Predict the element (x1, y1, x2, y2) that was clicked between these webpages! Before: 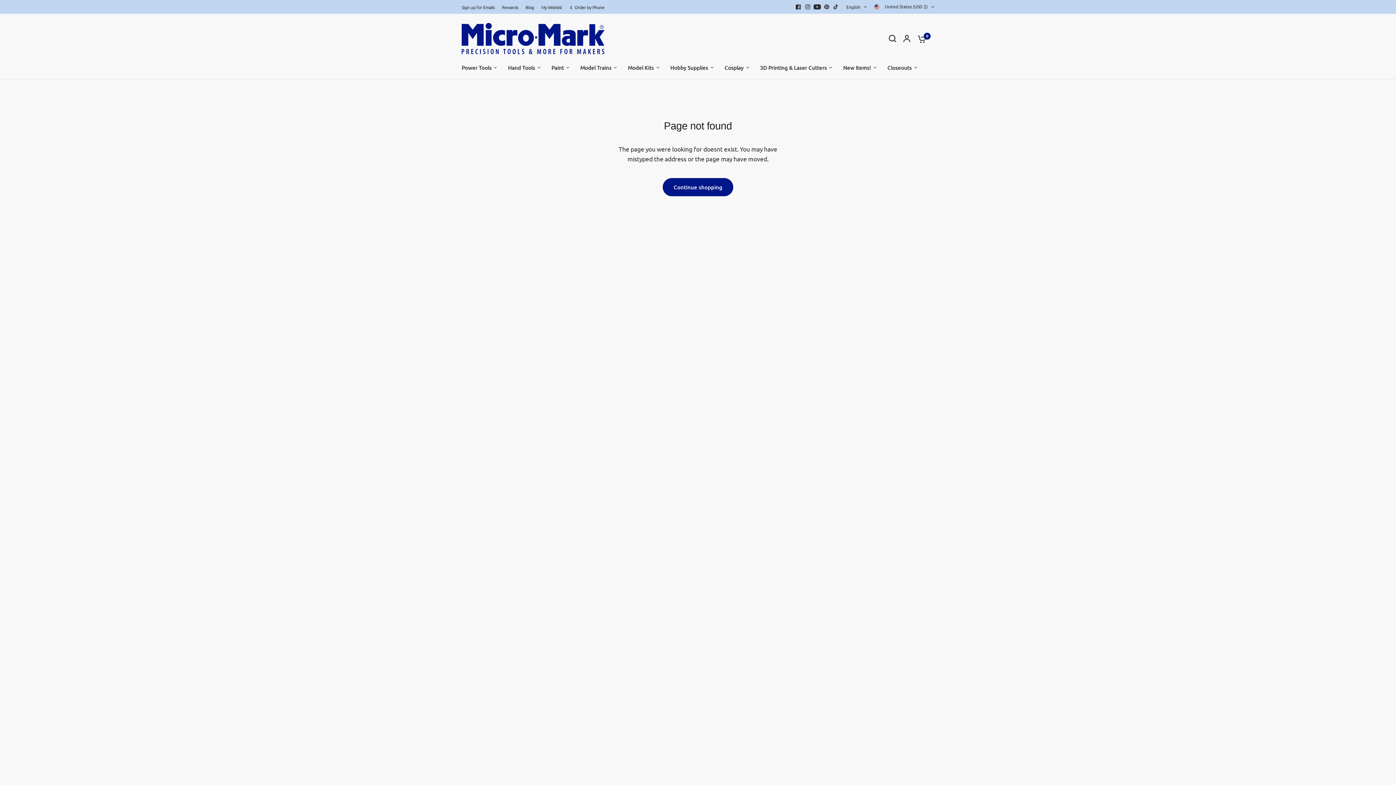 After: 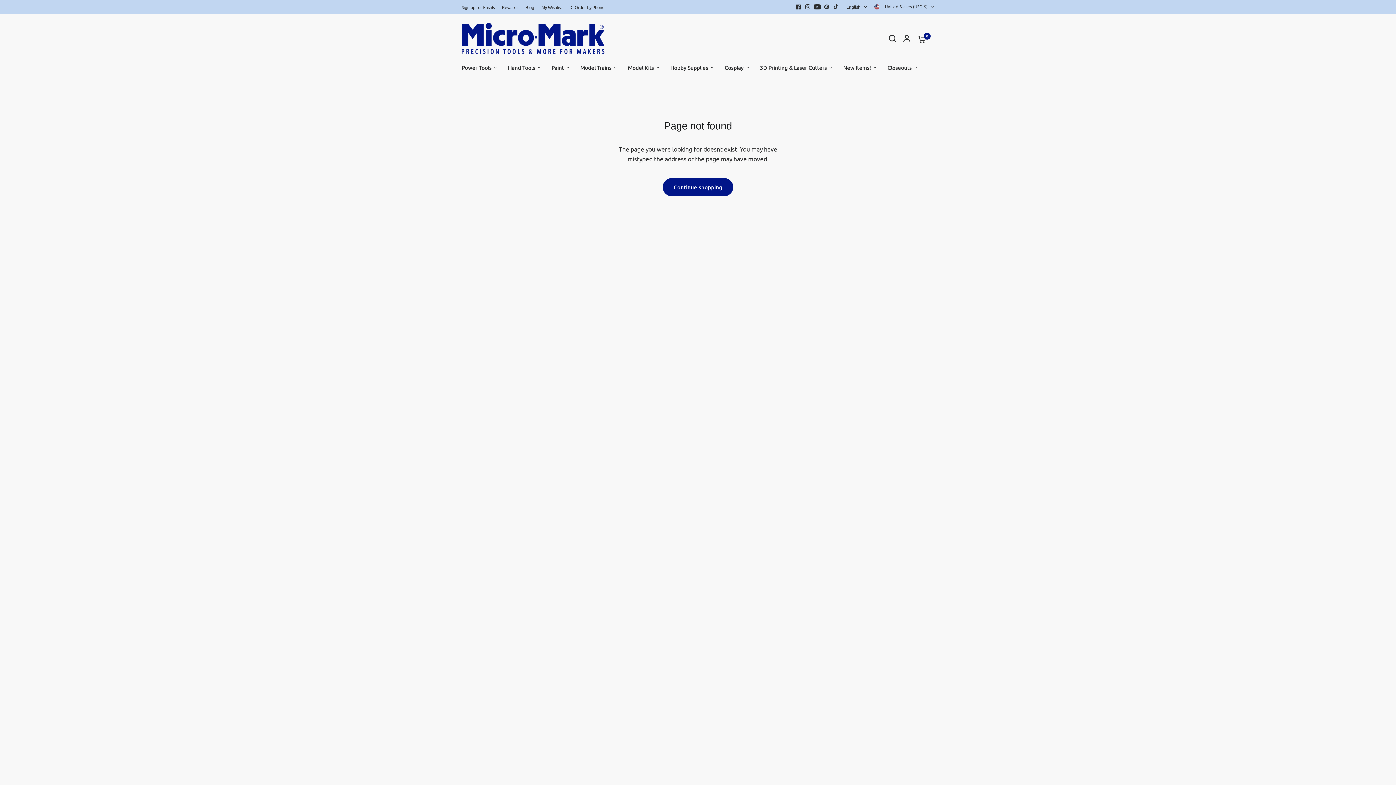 Action: bbox: (822, 2, 831, 11)